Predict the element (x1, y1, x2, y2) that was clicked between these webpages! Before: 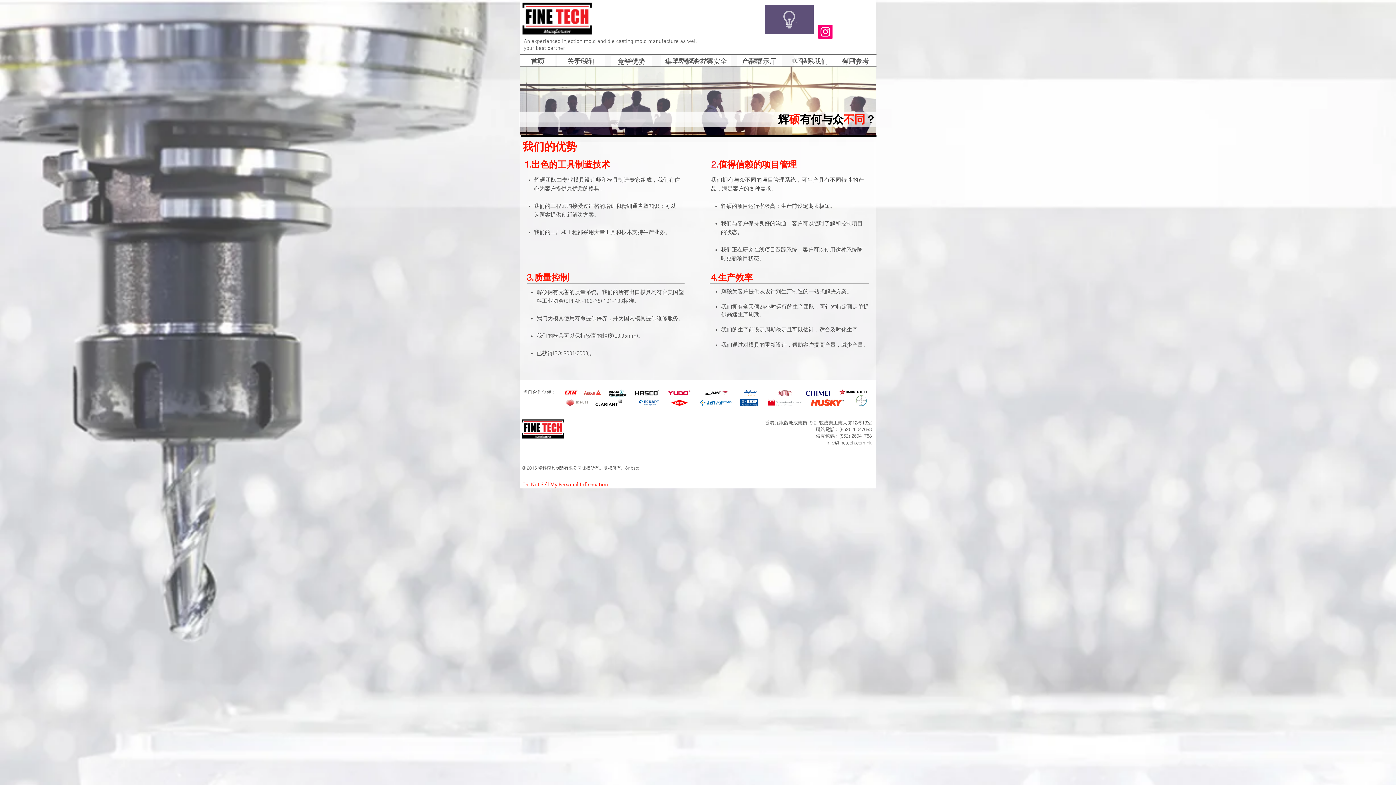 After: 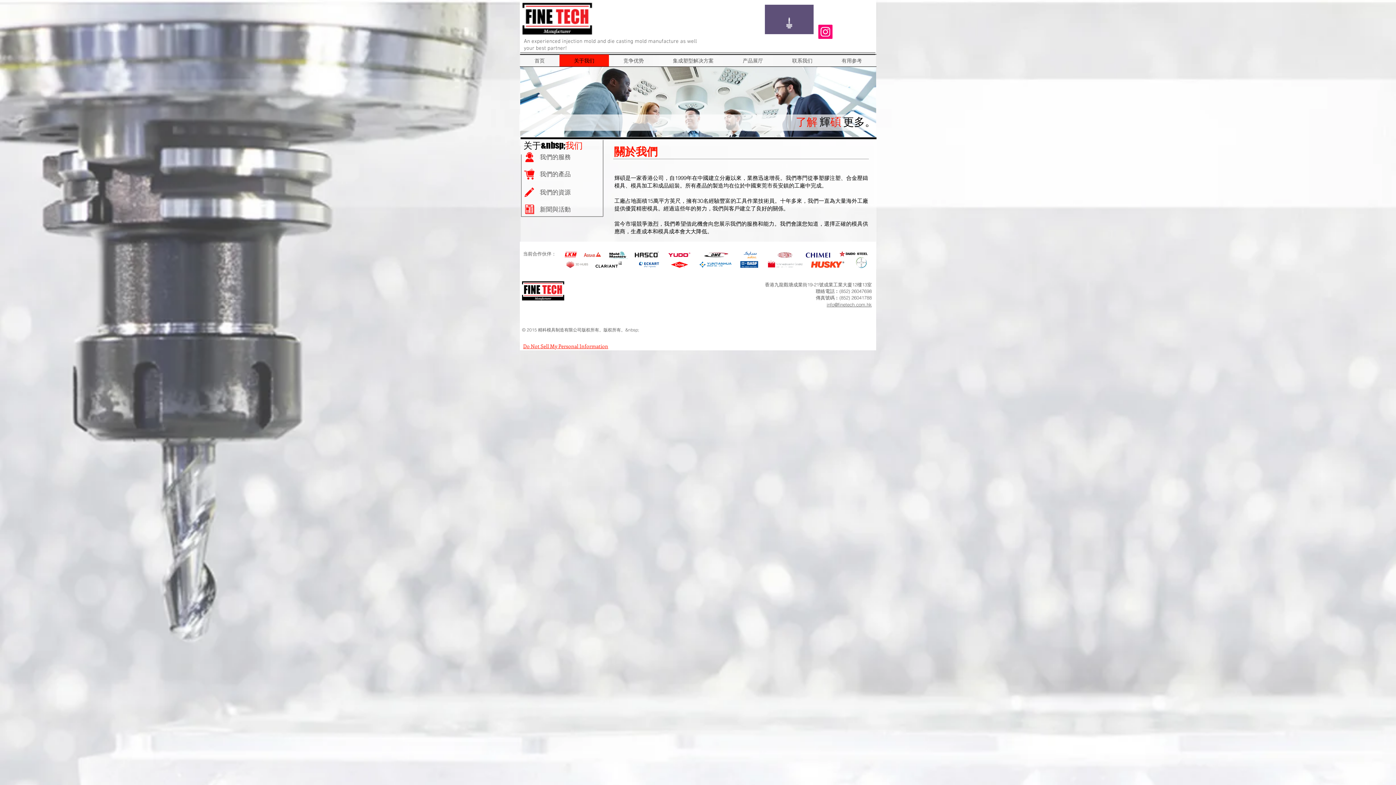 Action: label: 关于我们 bbox: (559, 54, 609, 66)